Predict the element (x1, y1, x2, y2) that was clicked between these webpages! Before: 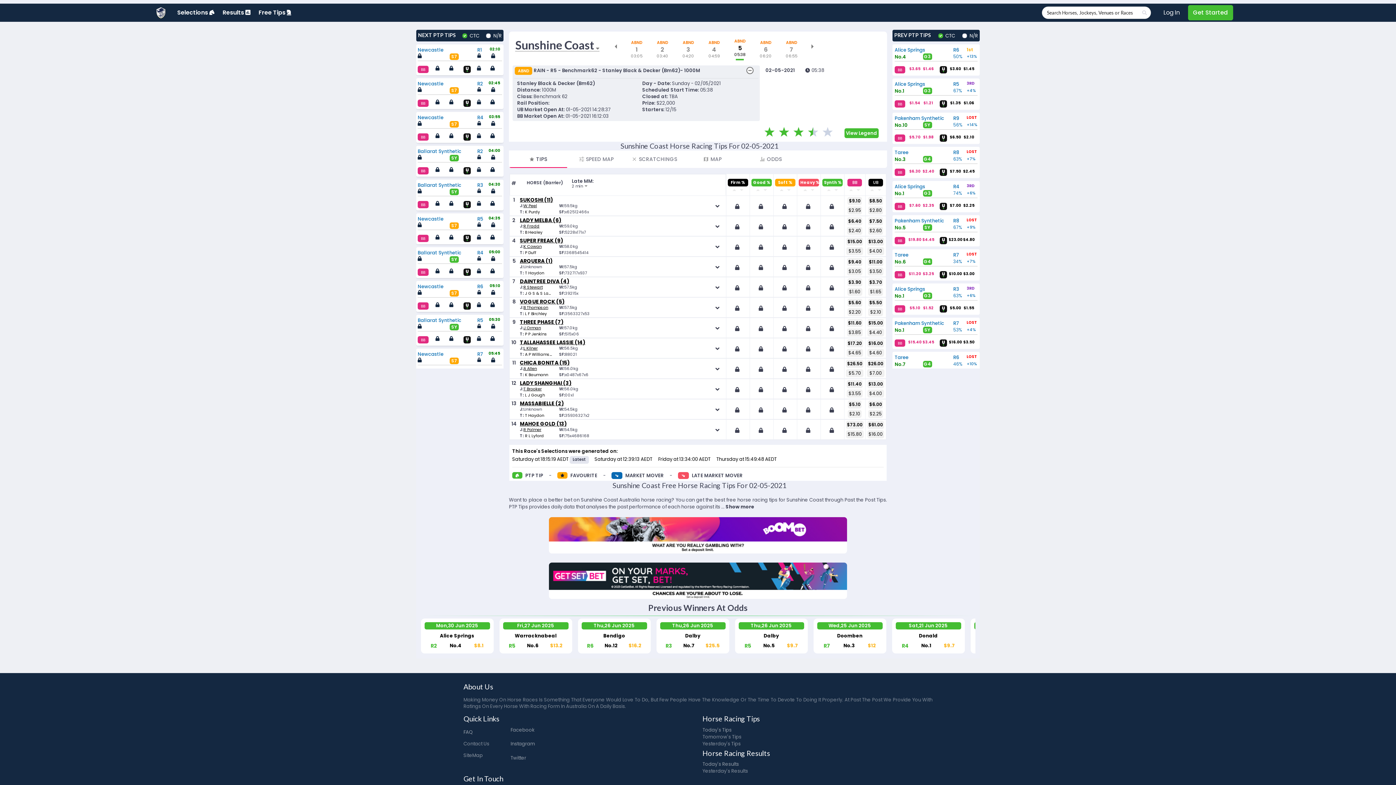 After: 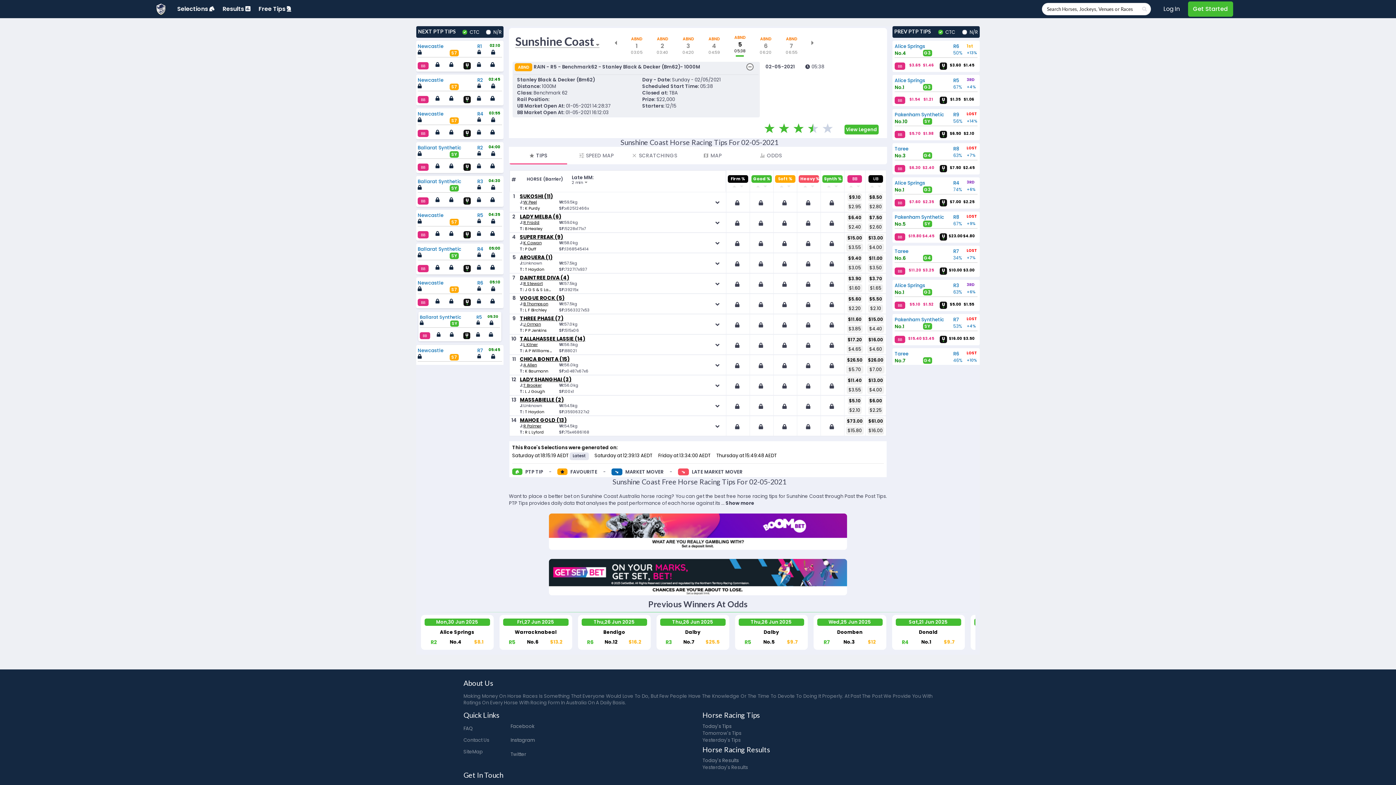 Action: bbox: (476, 335, 482, 342)